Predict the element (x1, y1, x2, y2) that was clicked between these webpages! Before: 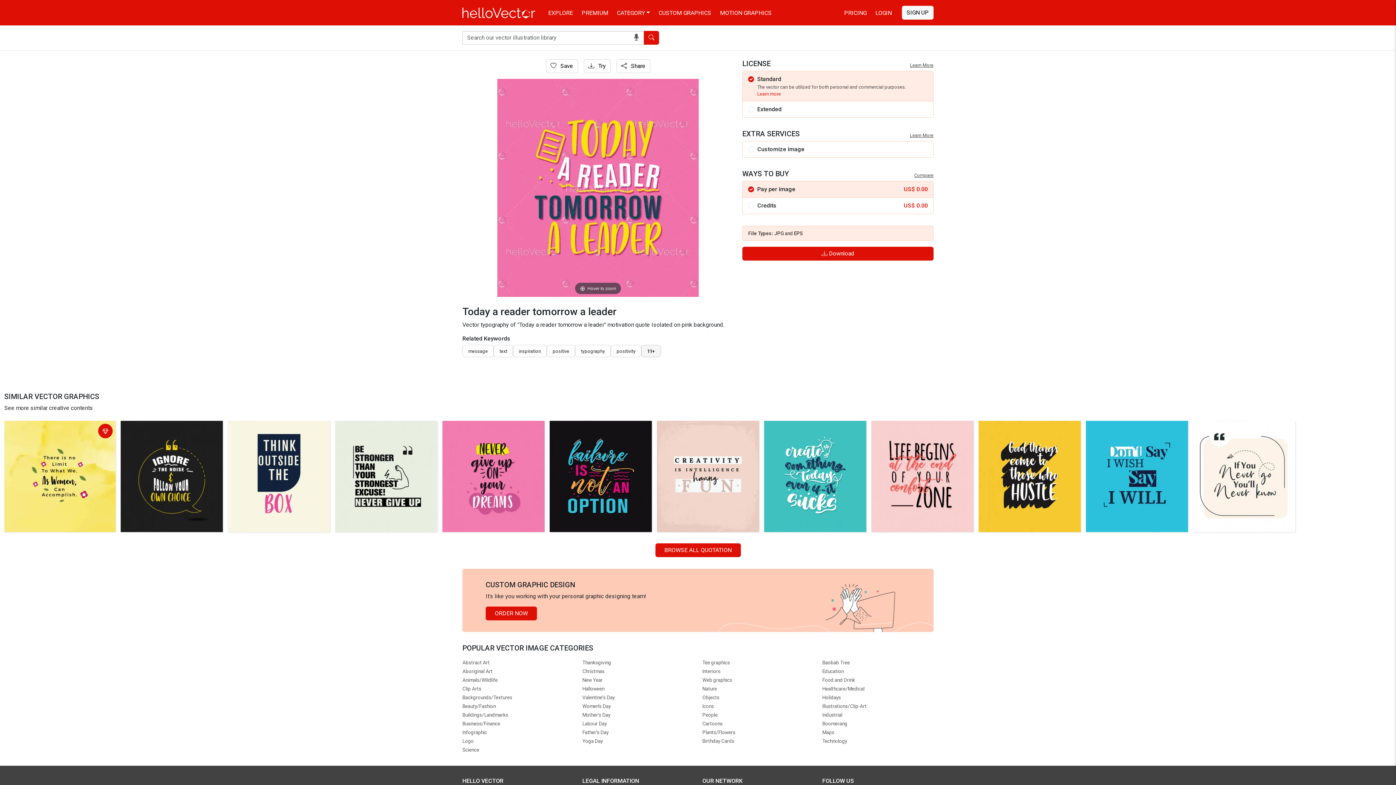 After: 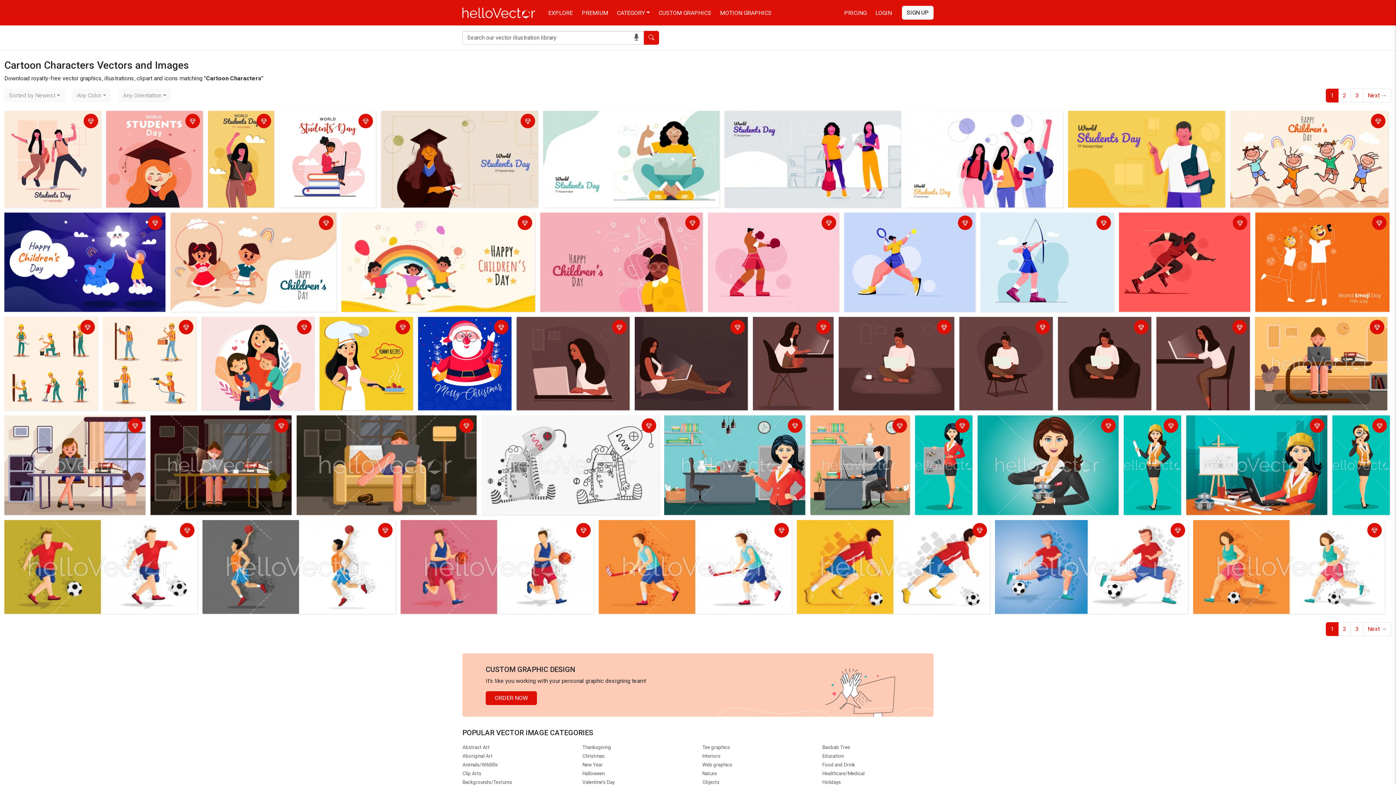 Action: label: Cartoons bbox: (702, 721, 722, 726)